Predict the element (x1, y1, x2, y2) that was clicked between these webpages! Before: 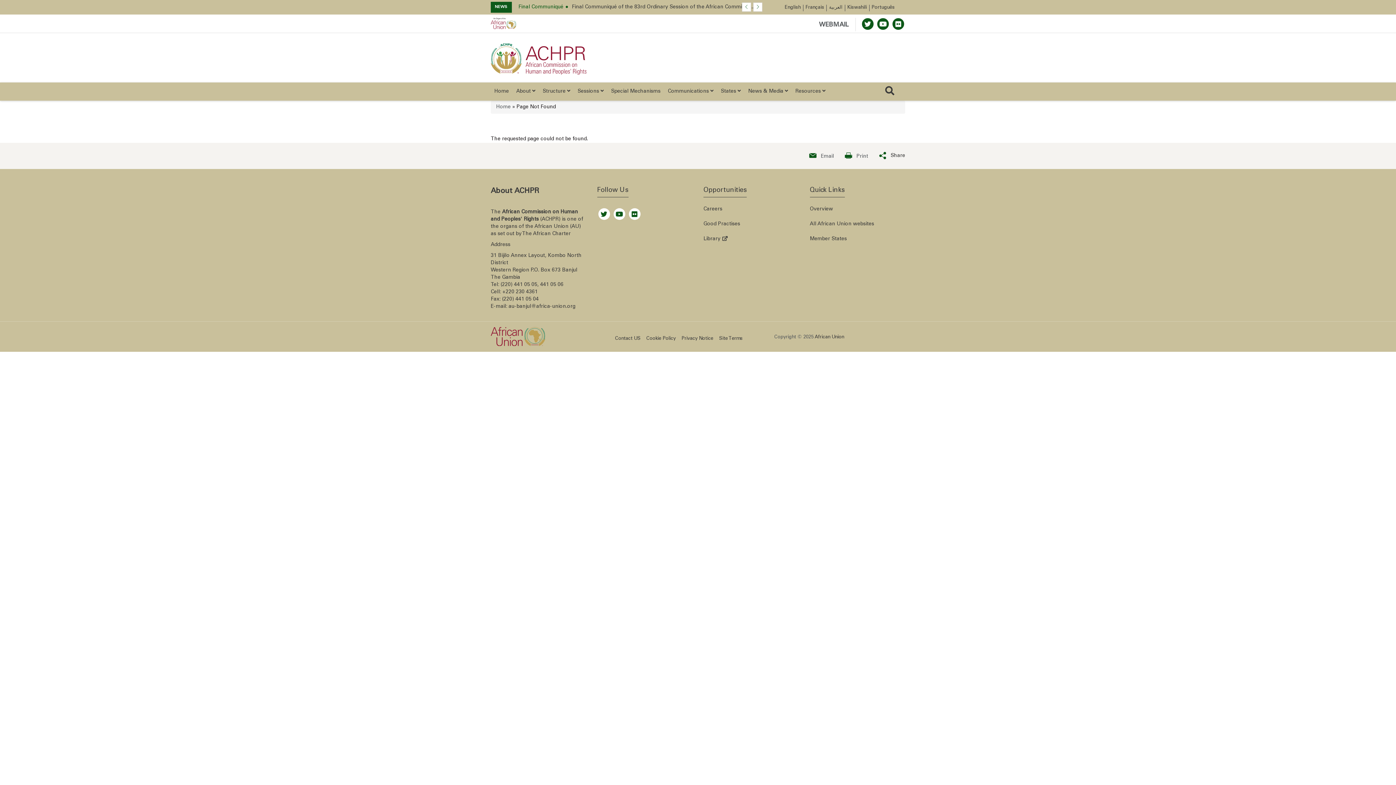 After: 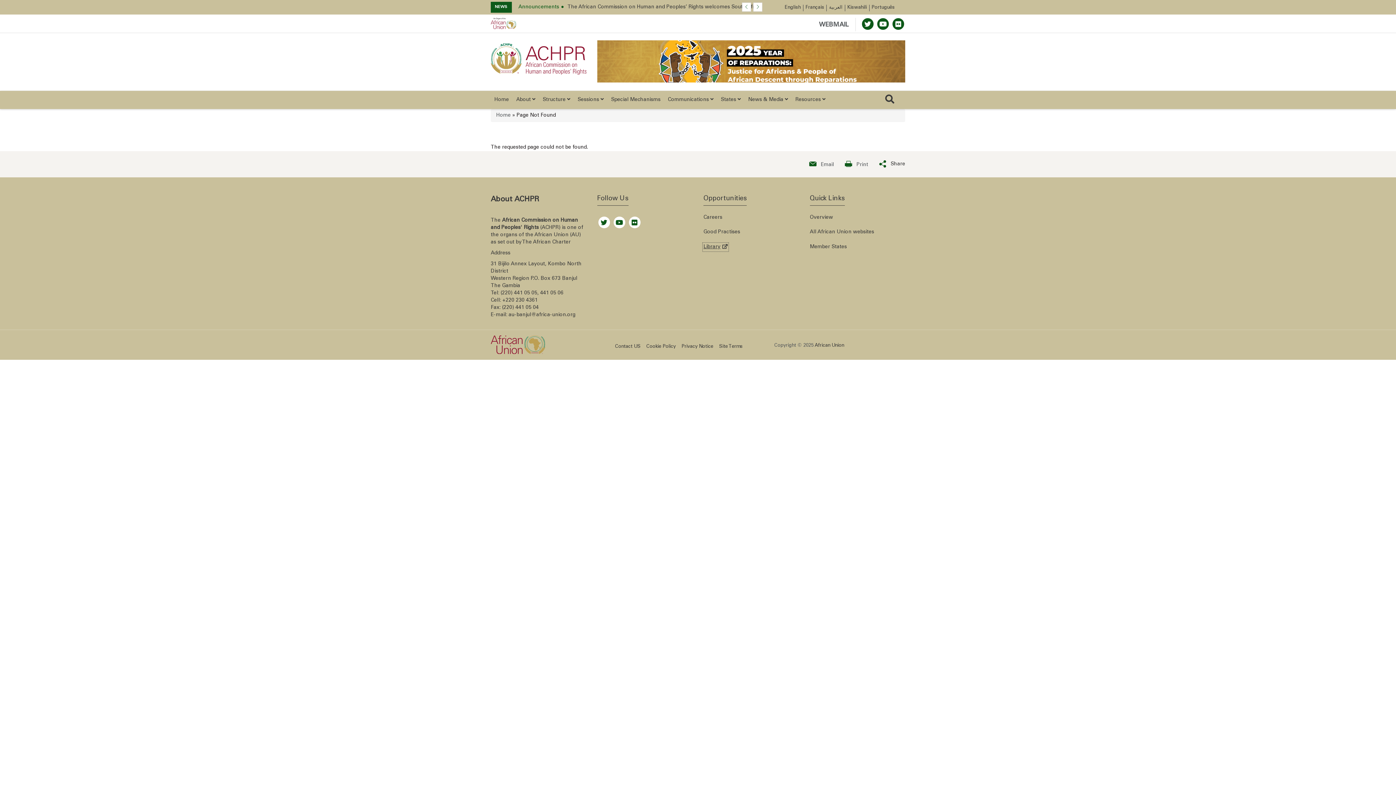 Action: bbox: (703, 243, 728, 250) label: Library